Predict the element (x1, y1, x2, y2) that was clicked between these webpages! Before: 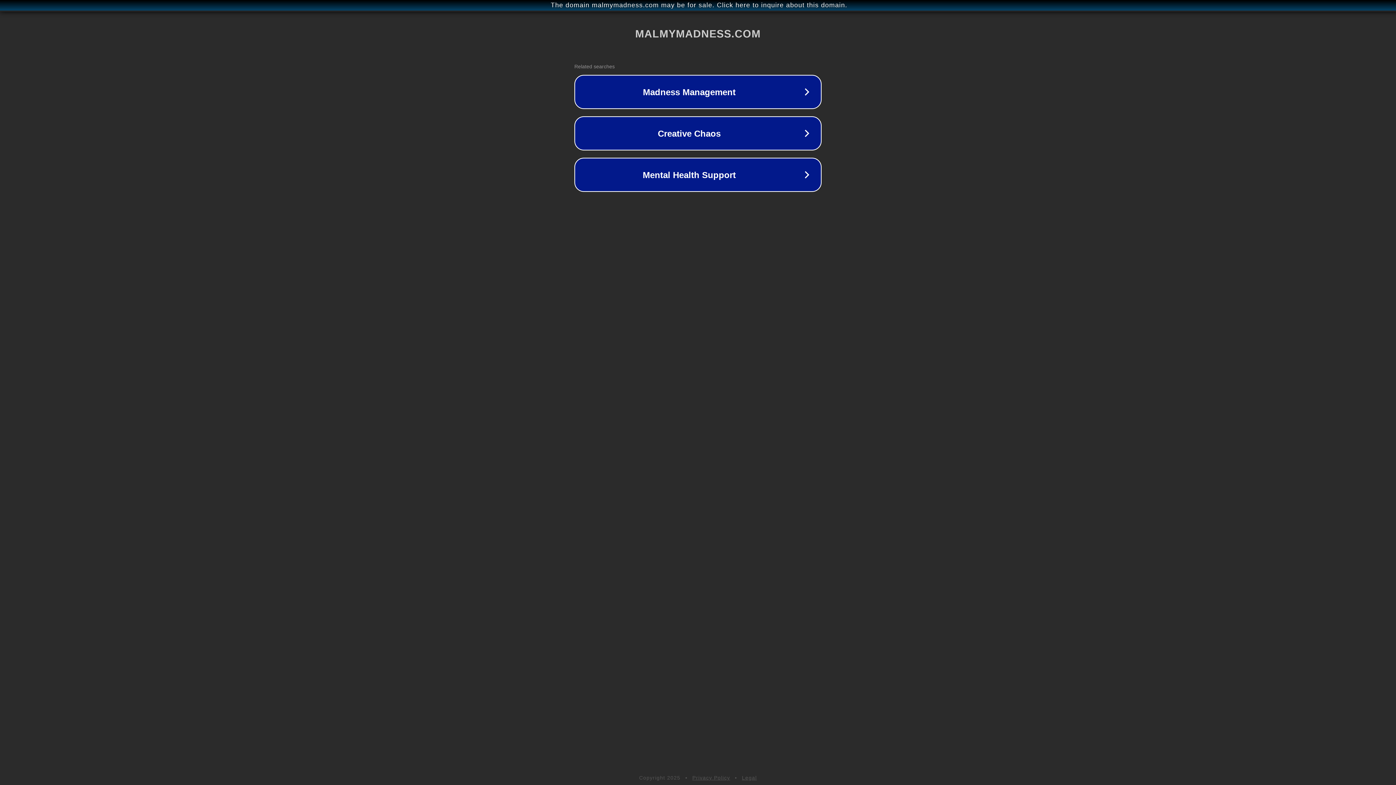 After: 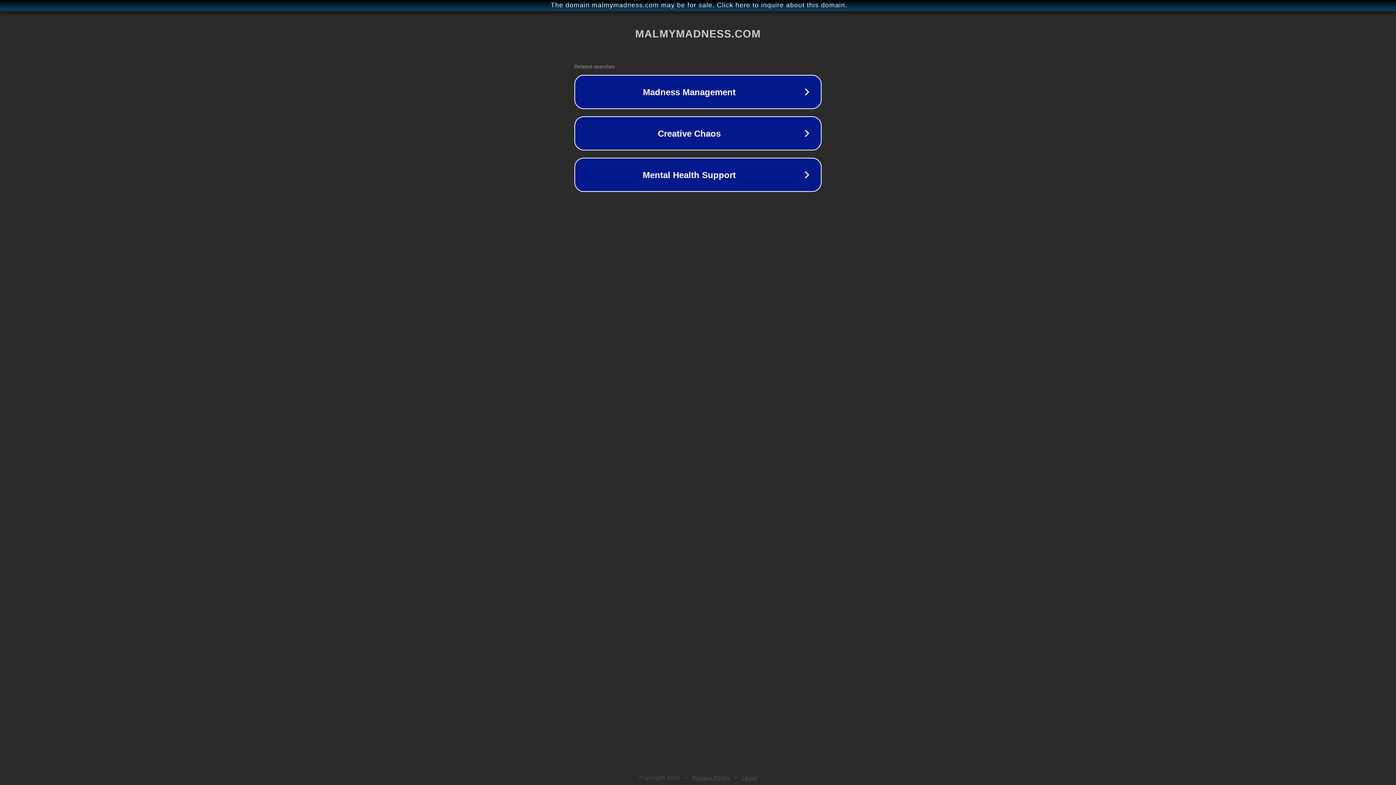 Action: label: Legal bbox: (742, 775, 757, 781)